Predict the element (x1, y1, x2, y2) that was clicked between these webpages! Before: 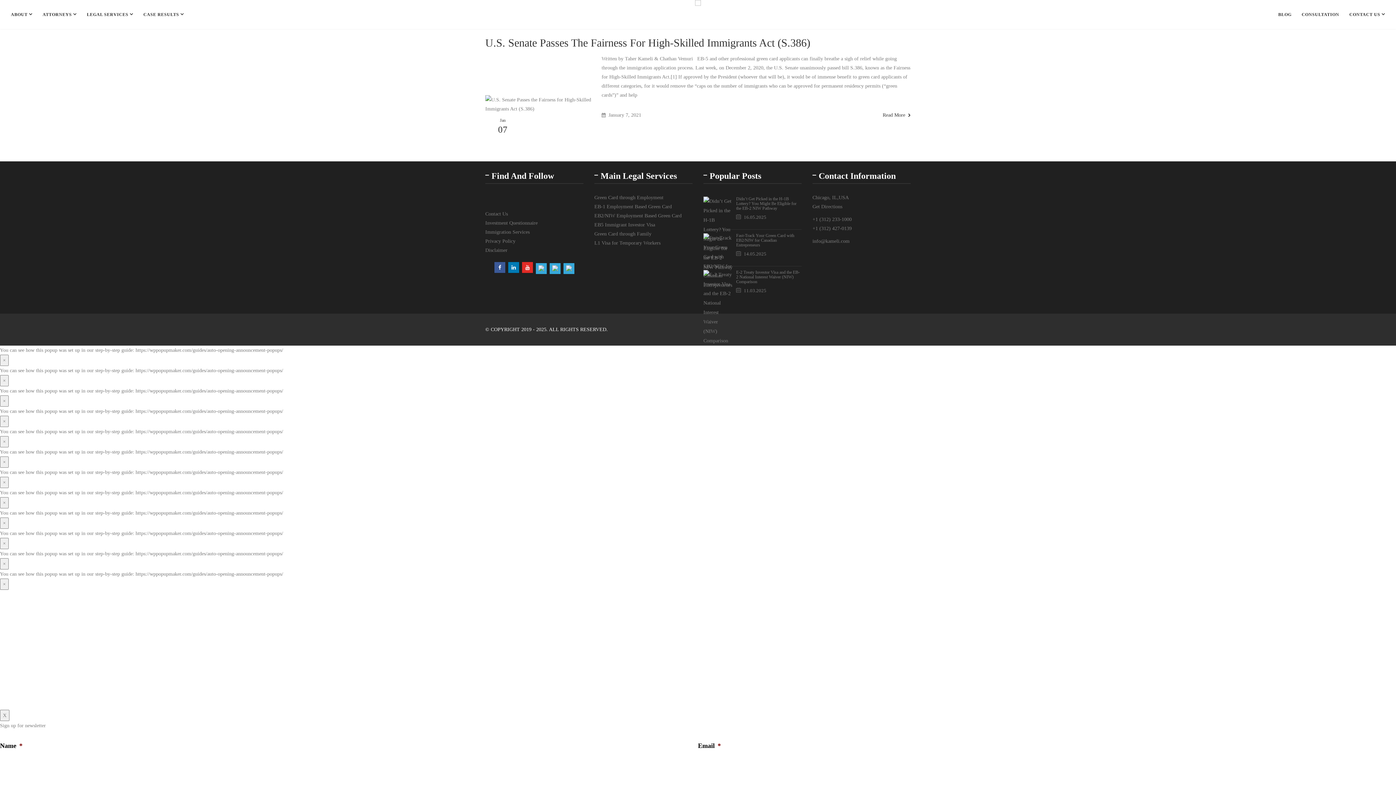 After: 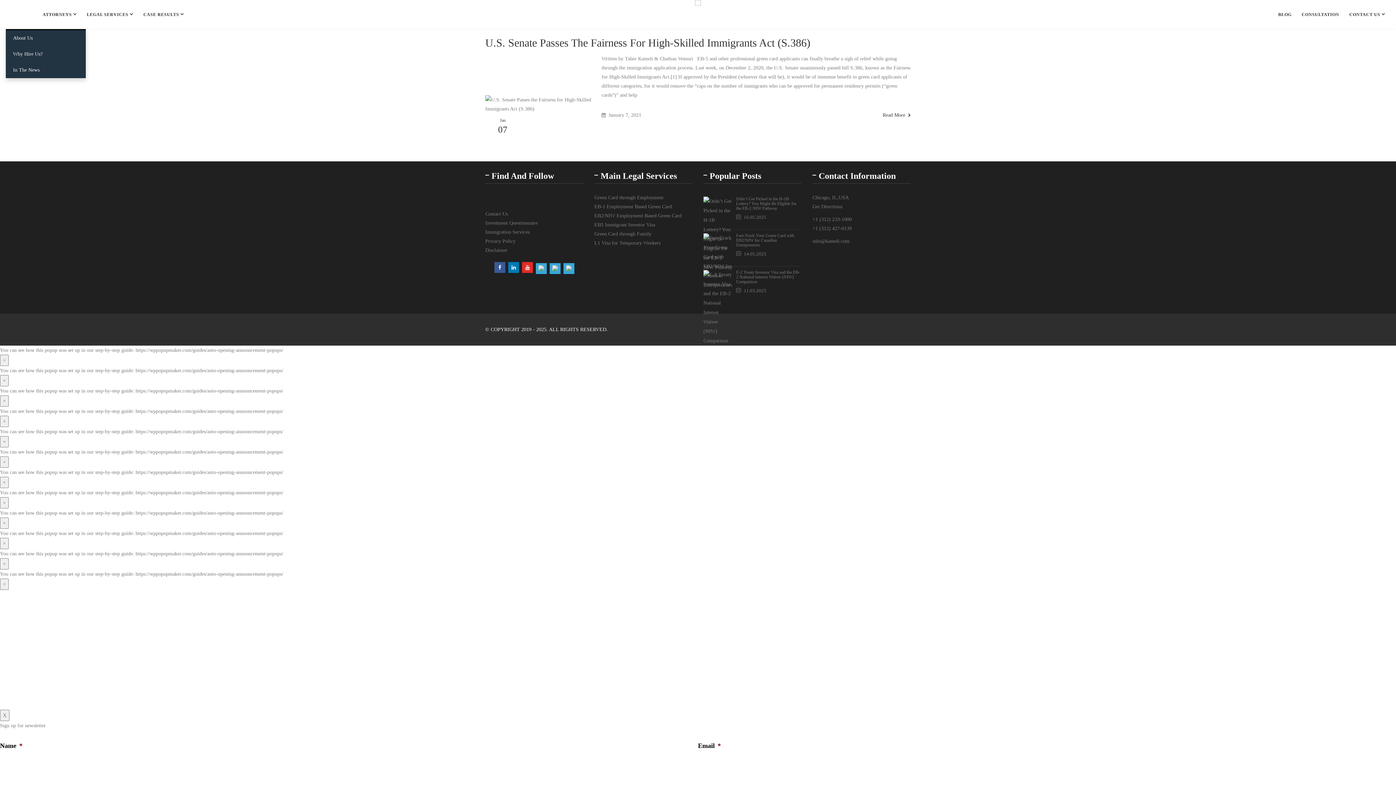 Action: bbox: (5, 0, 37, 29) label: ABOUT 